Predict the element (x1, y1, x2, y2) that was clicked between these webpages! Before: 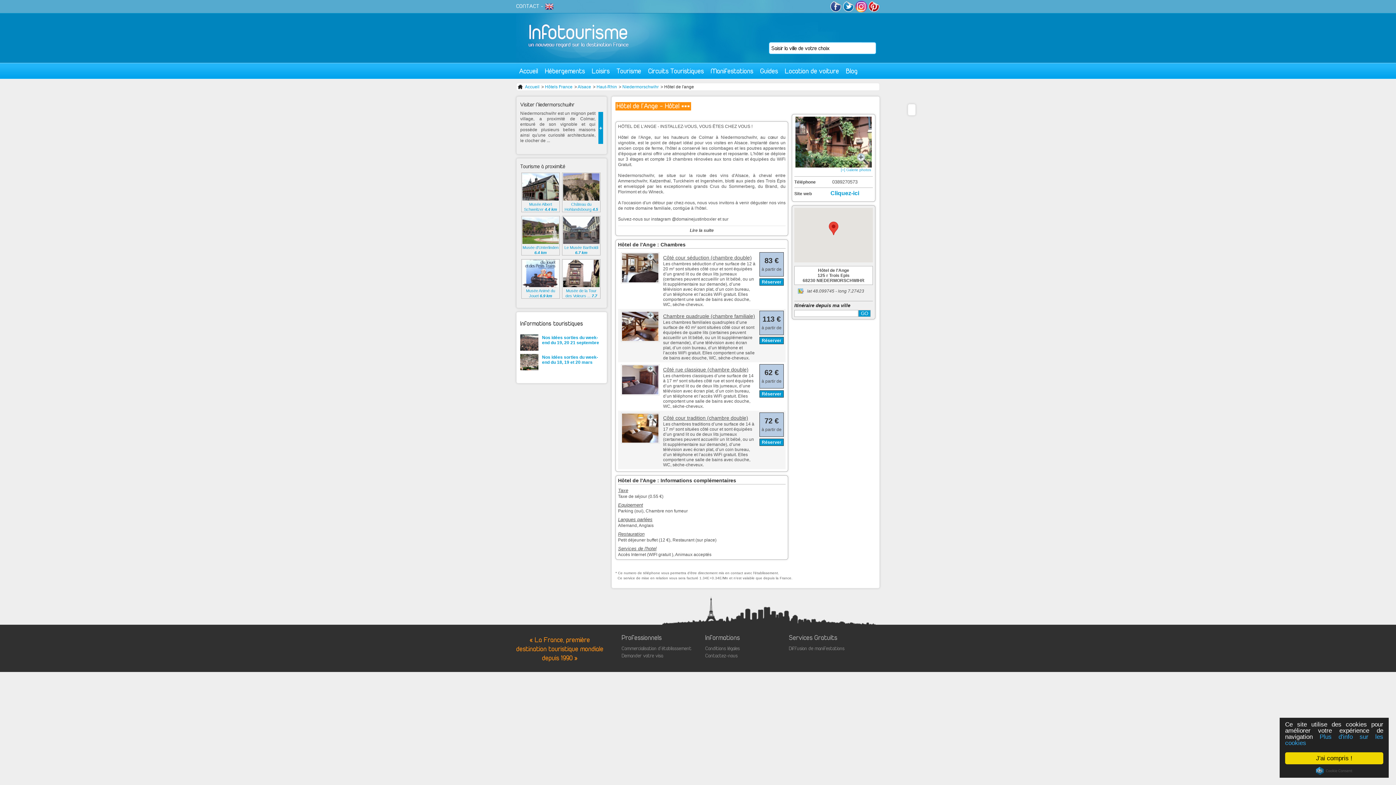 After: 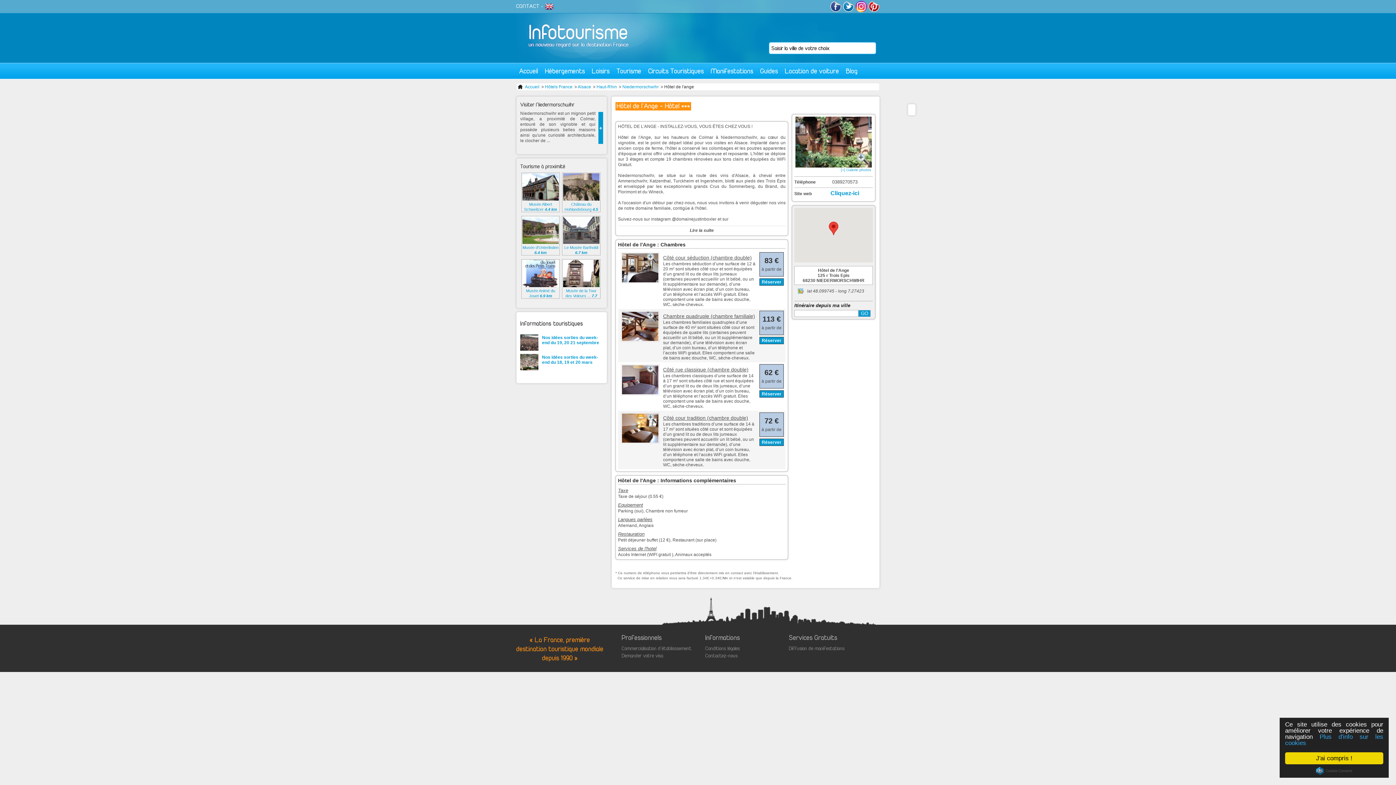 Action: bbox: (855, 8, 867, 13)